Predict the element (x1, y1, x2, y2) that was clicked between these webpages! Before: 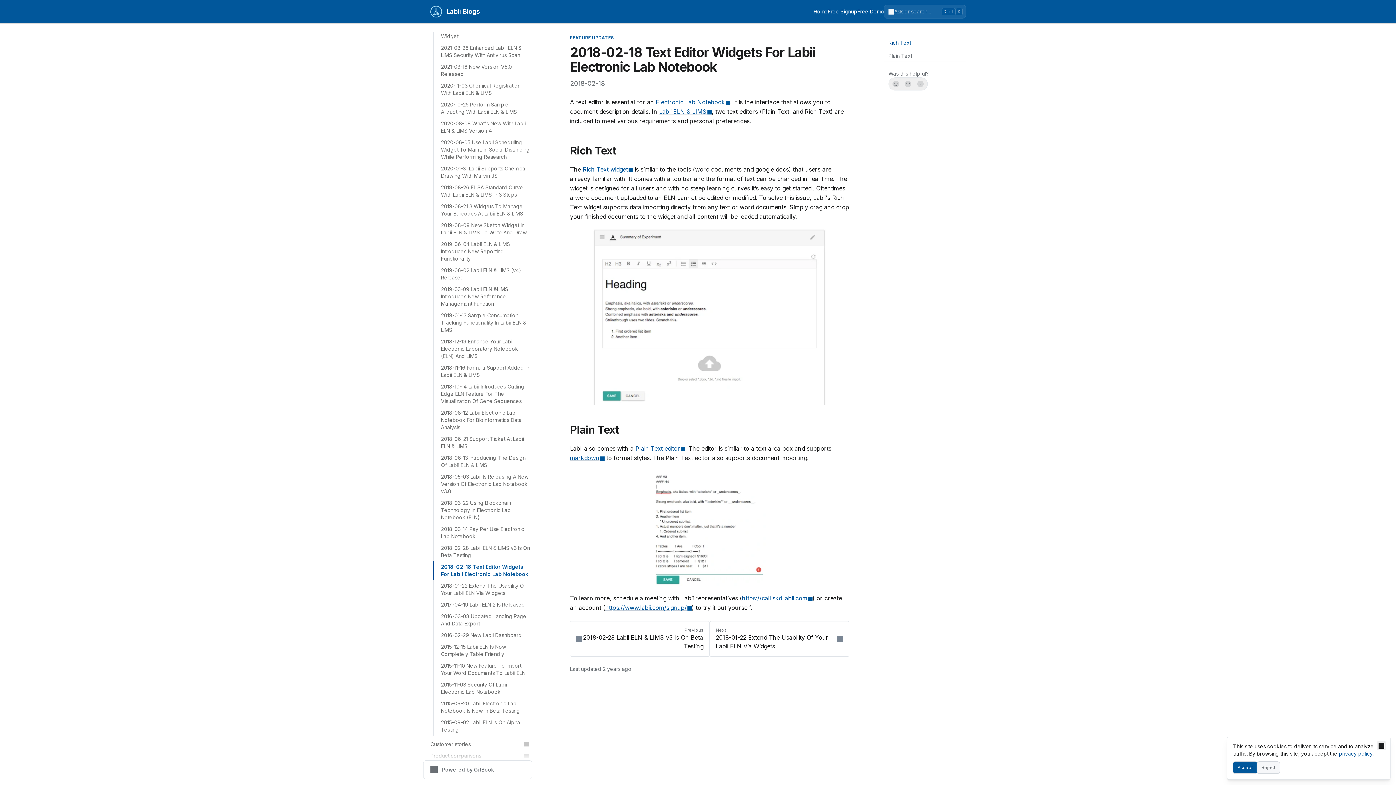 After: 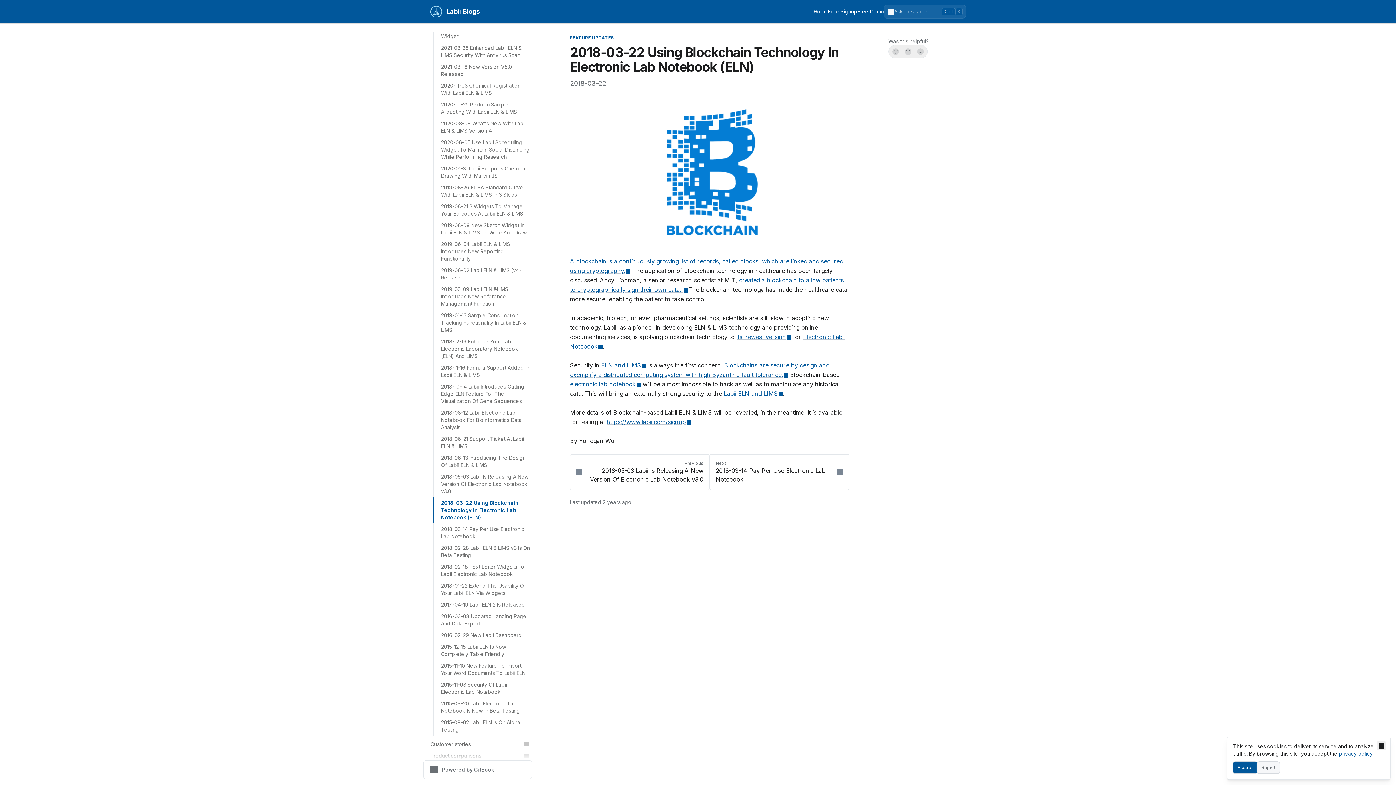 Action: bbox: (433, 497, 532, 523) label: 2018-03-22 Using Blockchain Technology In Electronic Lab Notebook (ELN)